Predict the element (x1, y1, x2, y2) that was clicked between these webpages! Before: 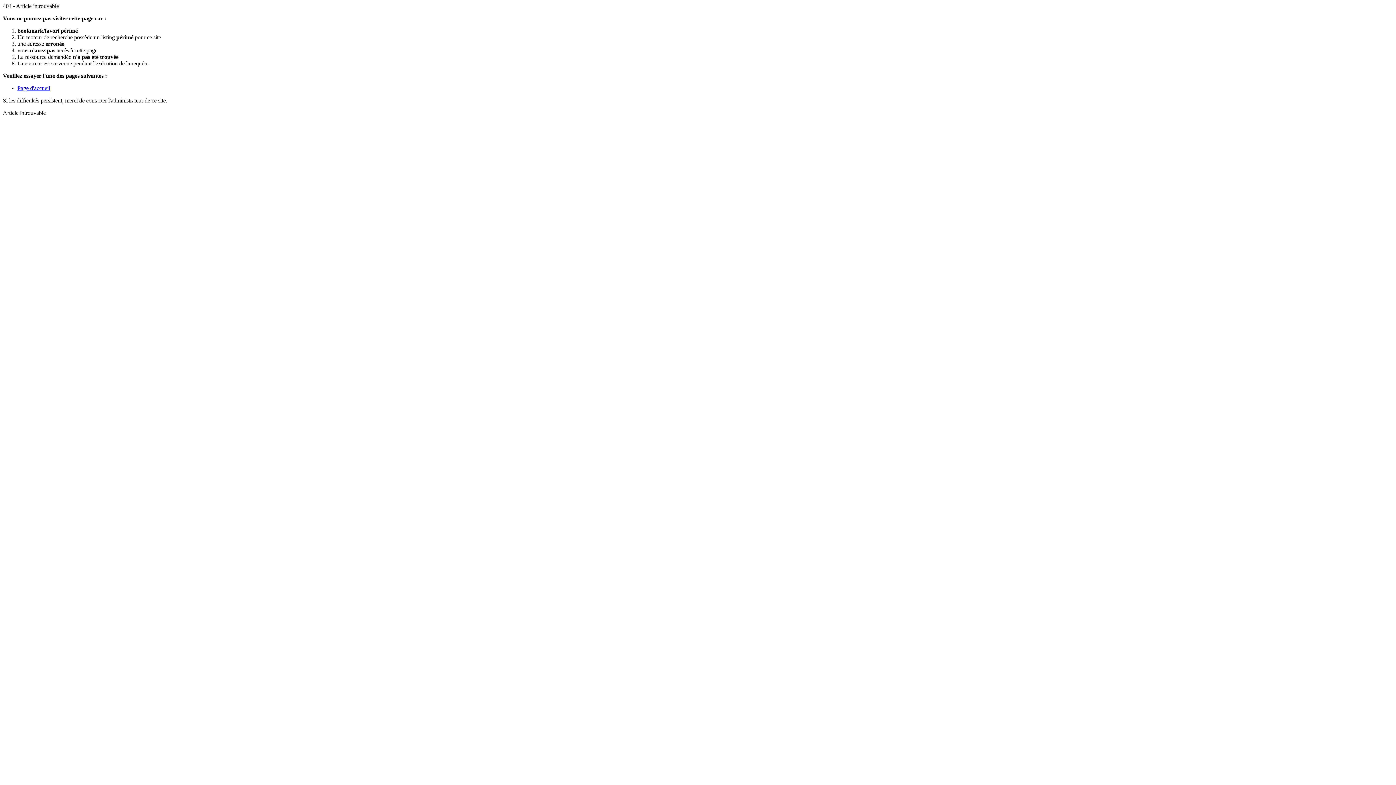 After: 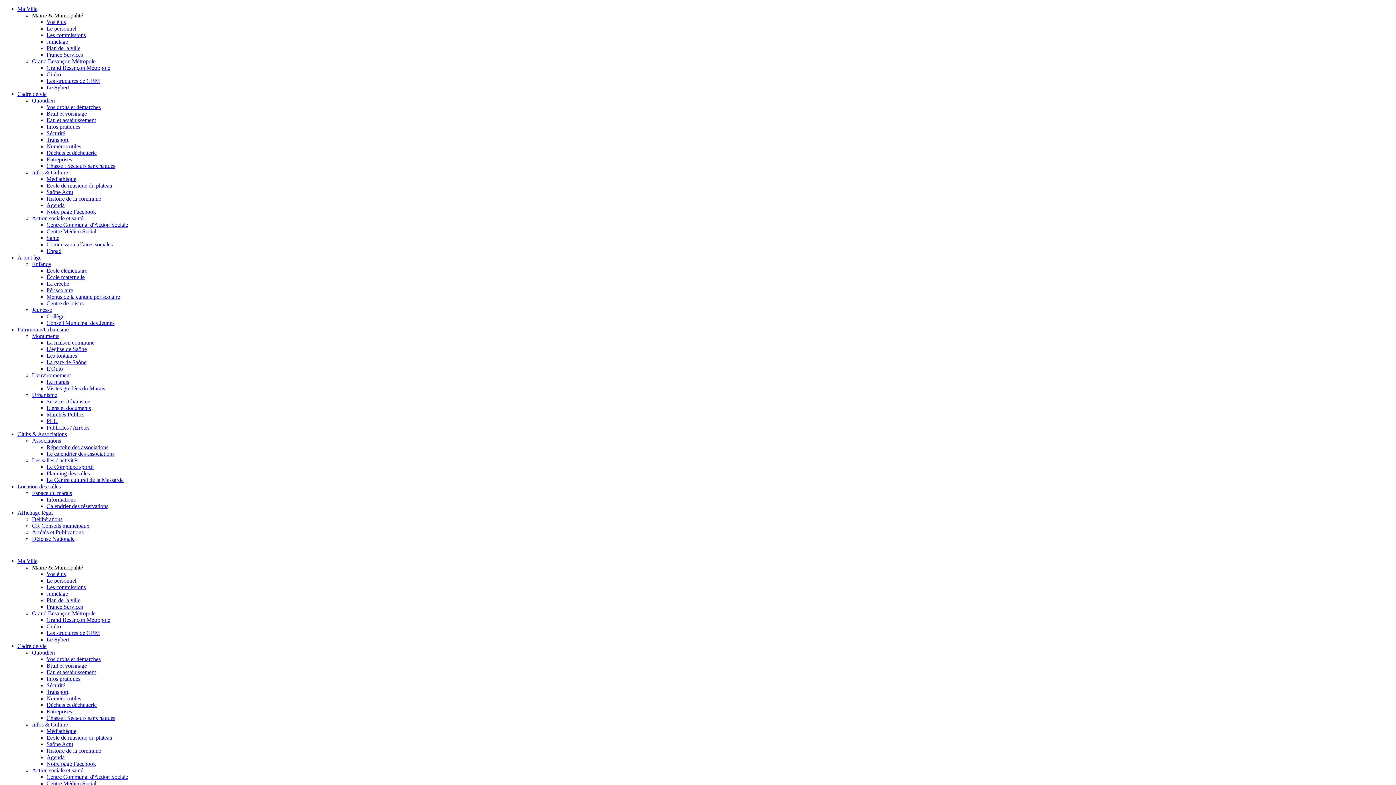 Action: bbox: (17, 85, 50, 91) label: Page d'accueil